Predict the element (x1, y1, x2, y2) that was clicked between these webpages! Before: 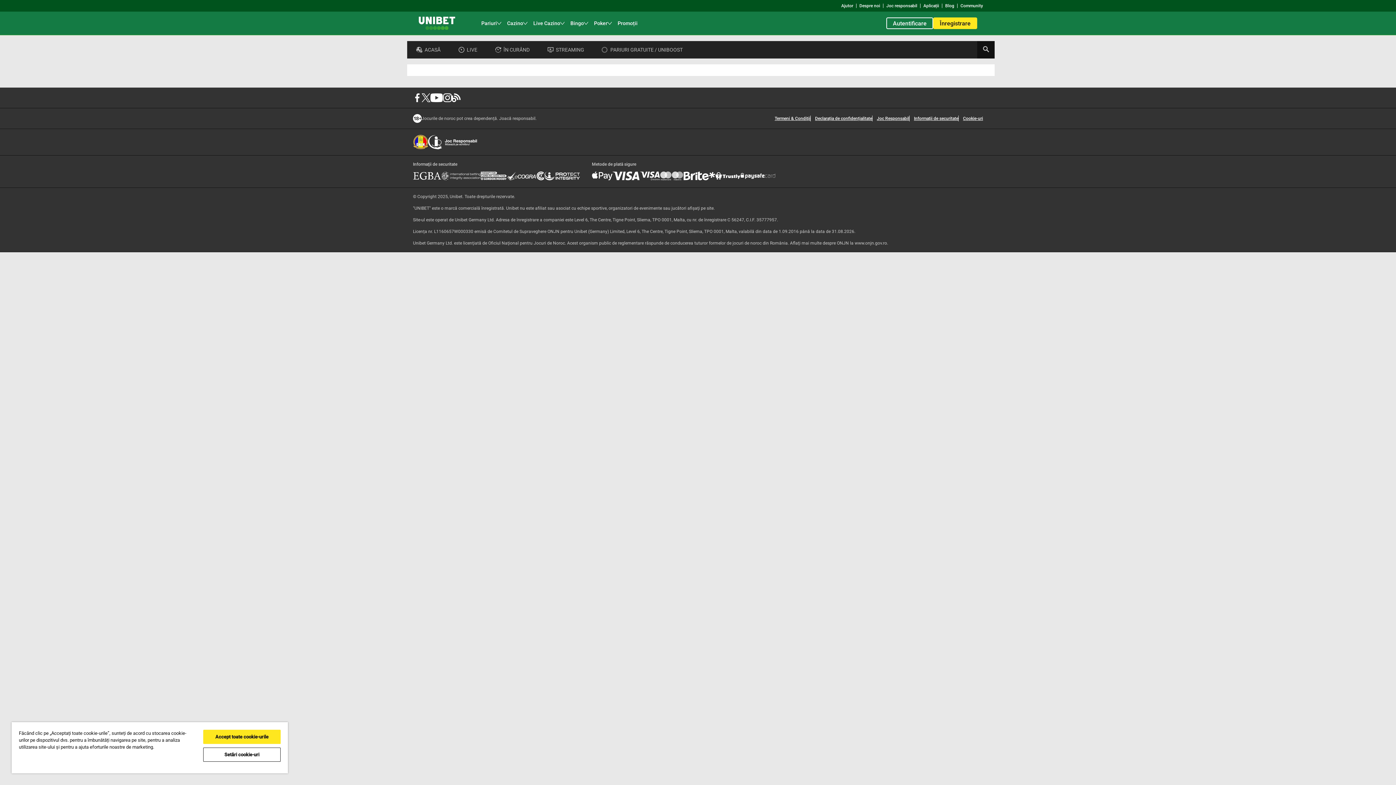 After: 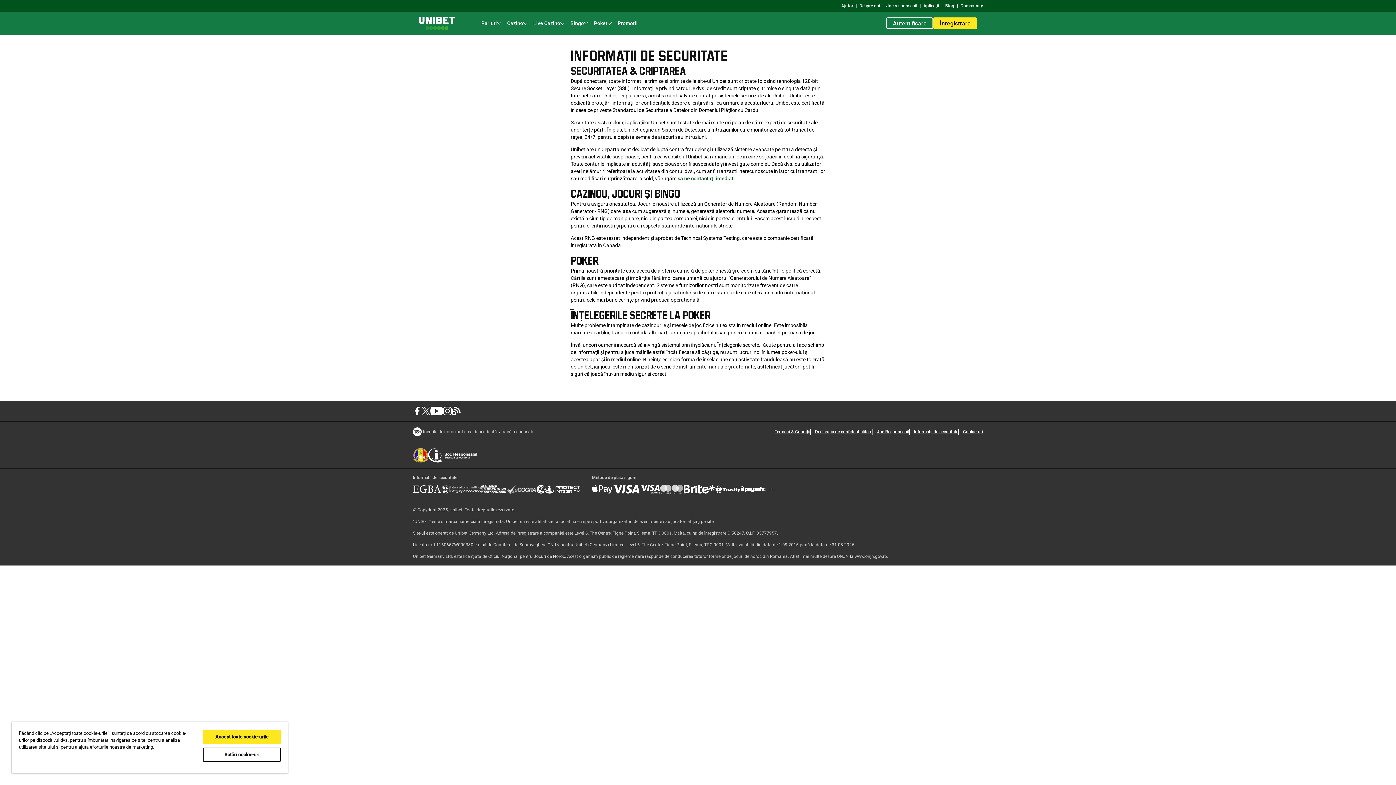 Action: bbox: (914, 69, 958, 74) label: Informaţii de securitate